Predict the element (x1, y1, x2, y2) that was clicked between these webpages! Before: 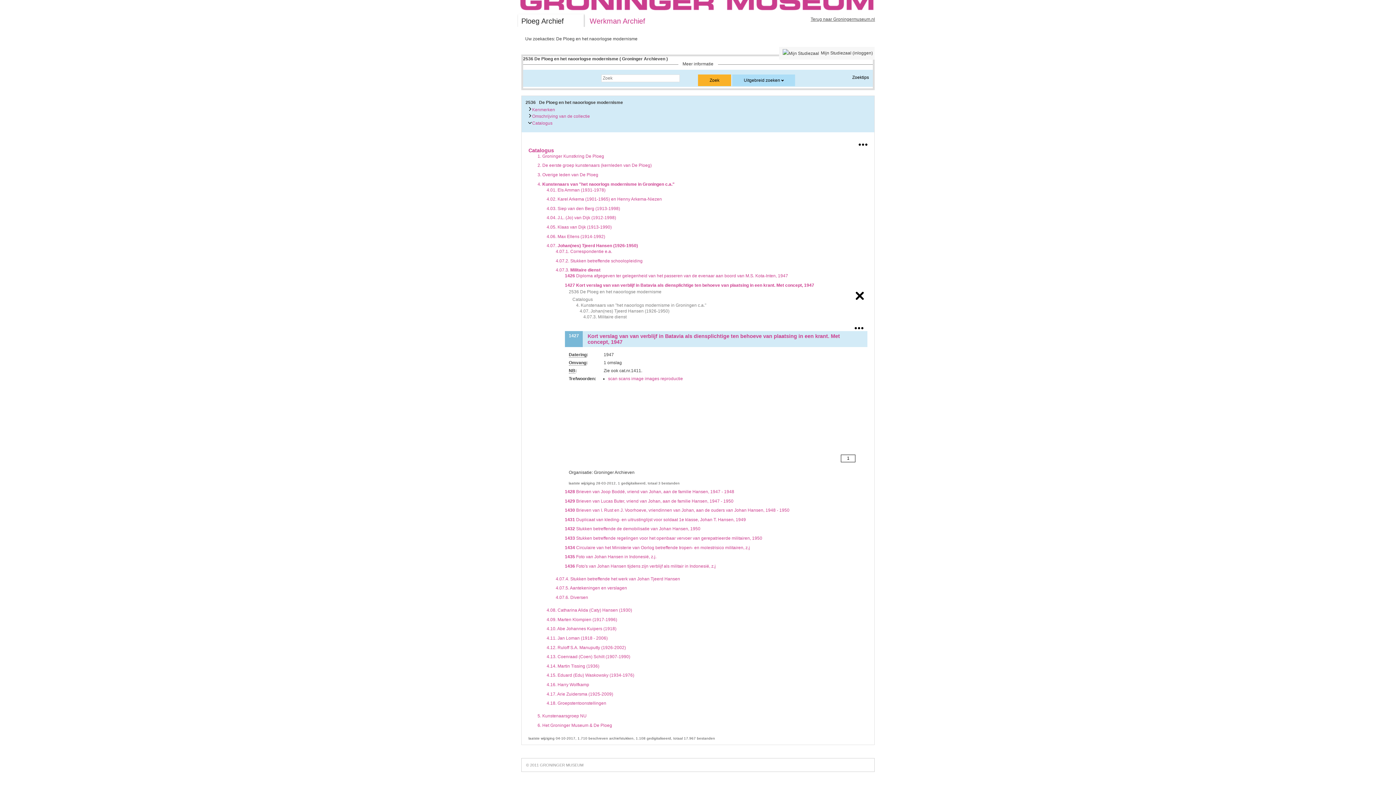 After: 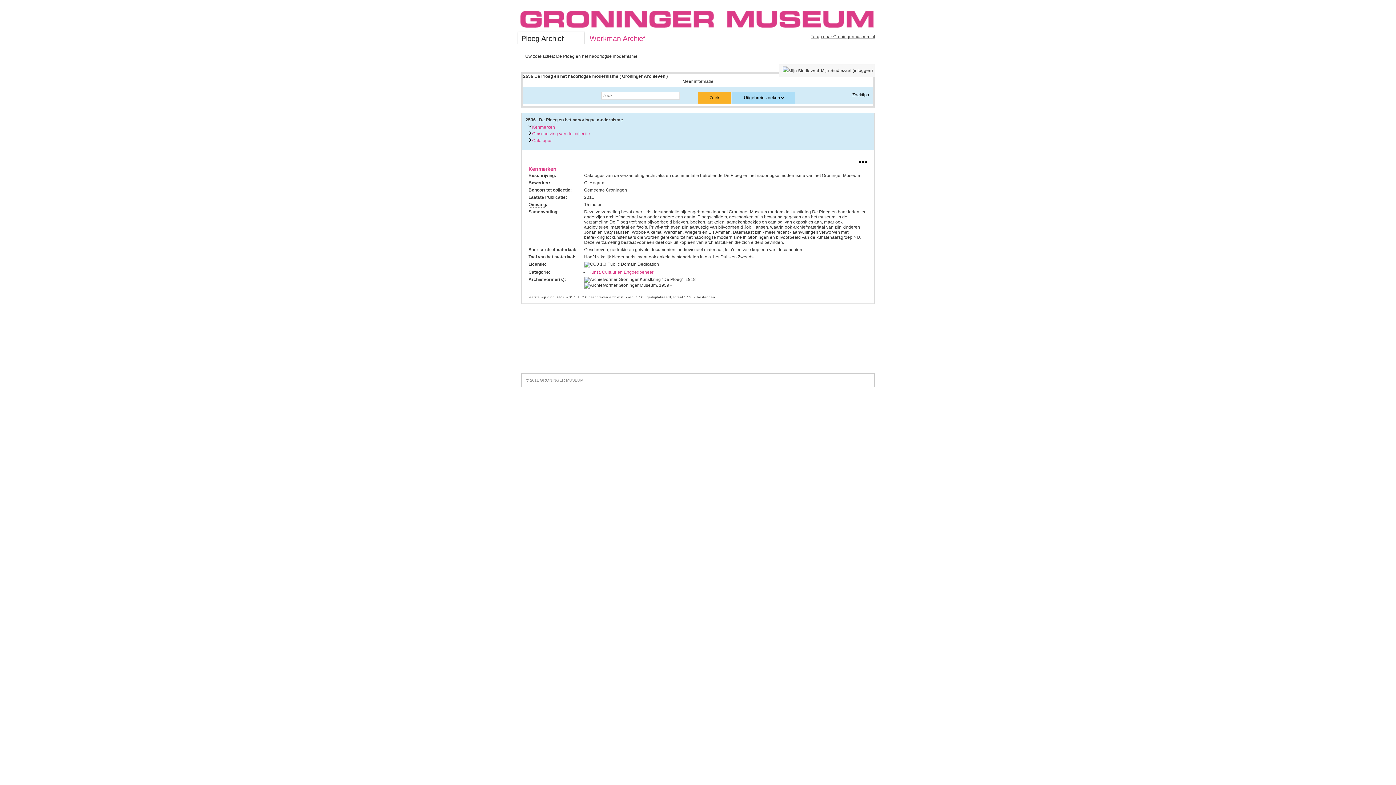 Action: bbox: (520, -6, 873, 10)